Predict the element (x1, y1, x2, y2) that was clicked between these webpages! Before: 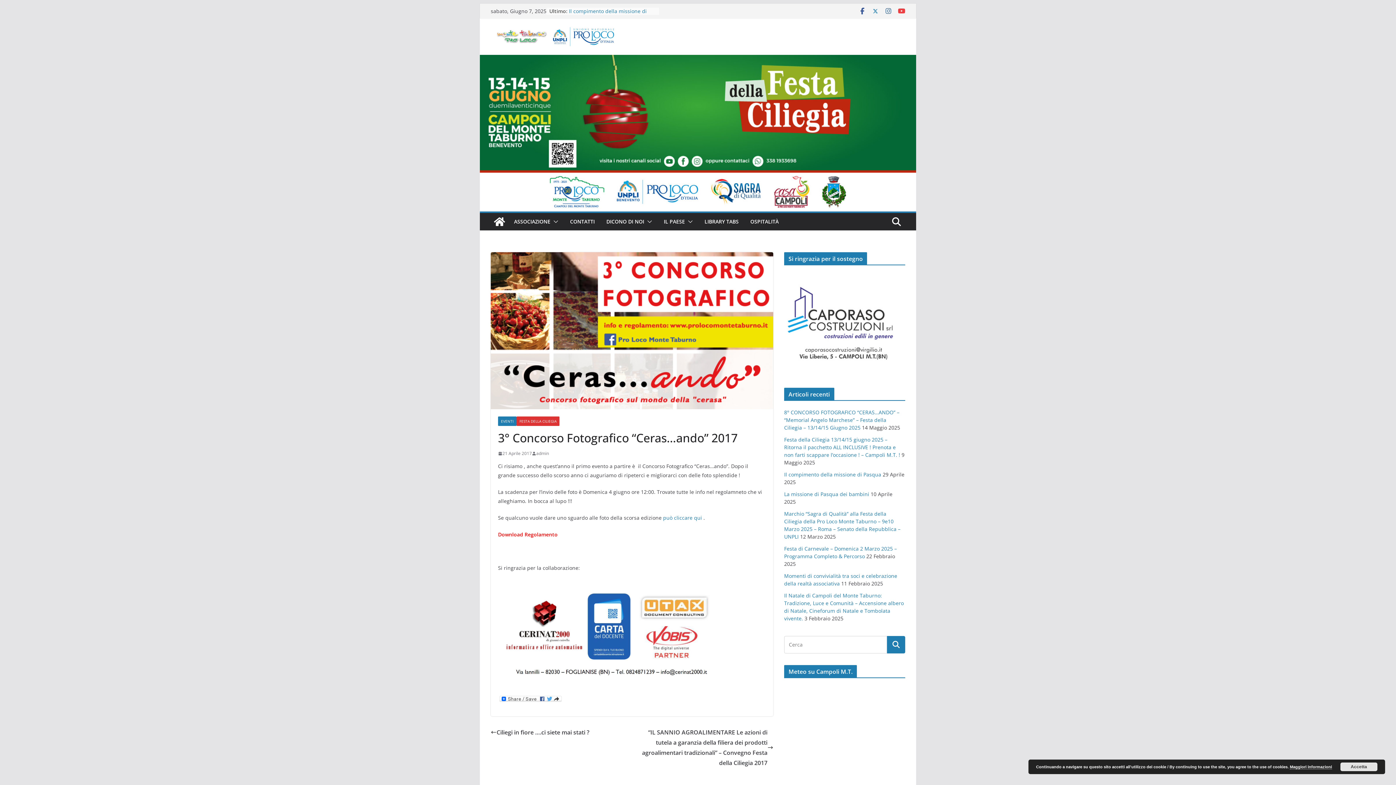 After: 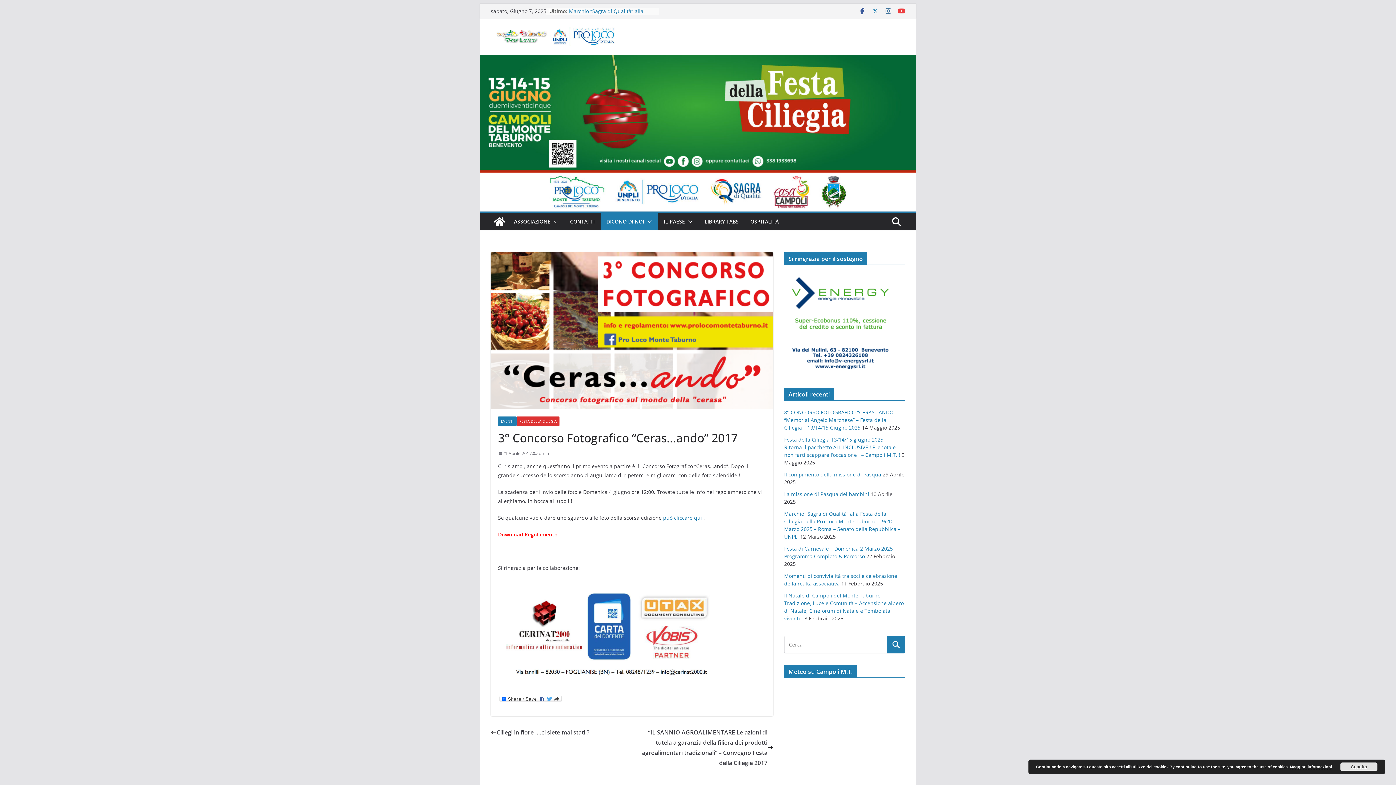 Action: bbox: (644, 216, 652, 226)